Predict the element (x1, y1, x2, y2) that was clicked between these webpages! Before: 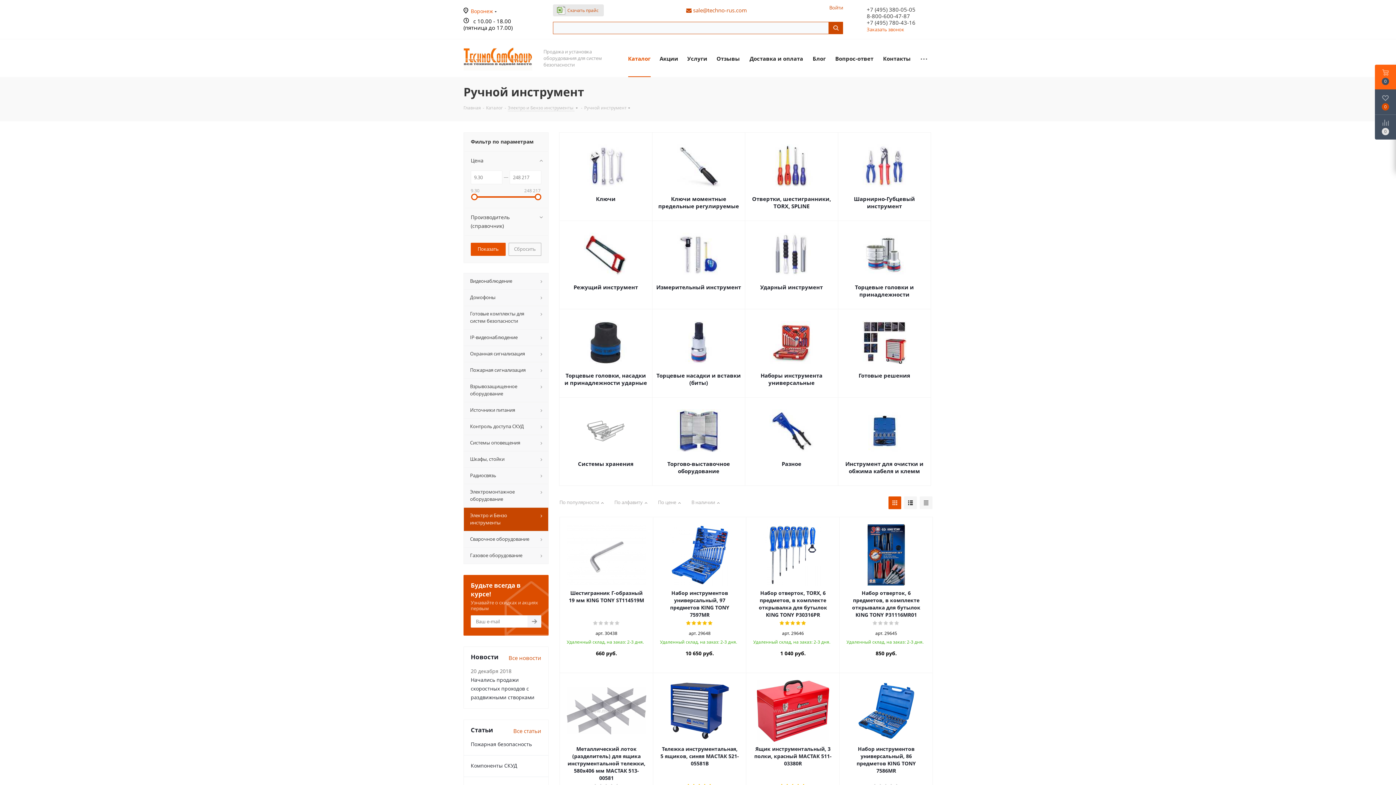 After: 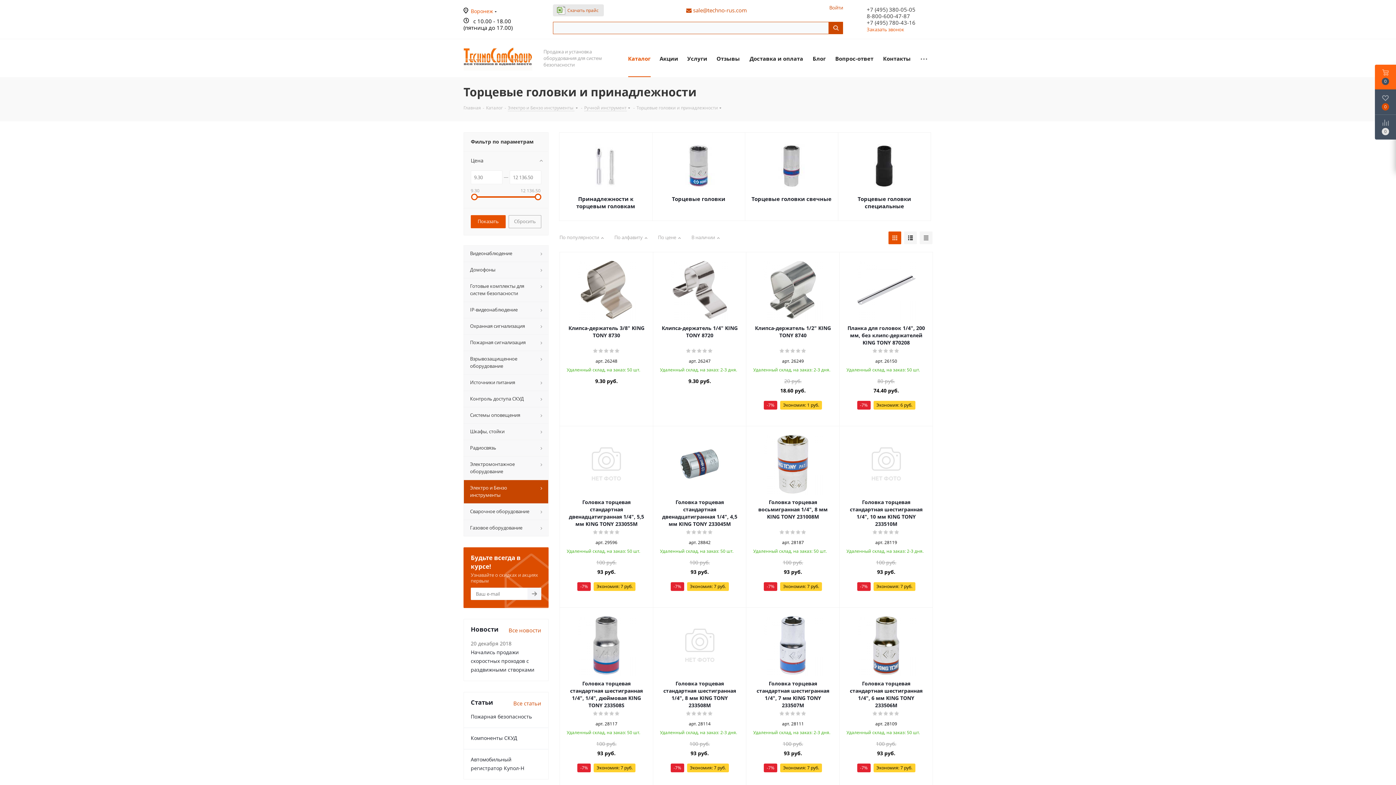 Action: bbox: (842, 283, 927, 298) label: Торцевые головки и принадлежности